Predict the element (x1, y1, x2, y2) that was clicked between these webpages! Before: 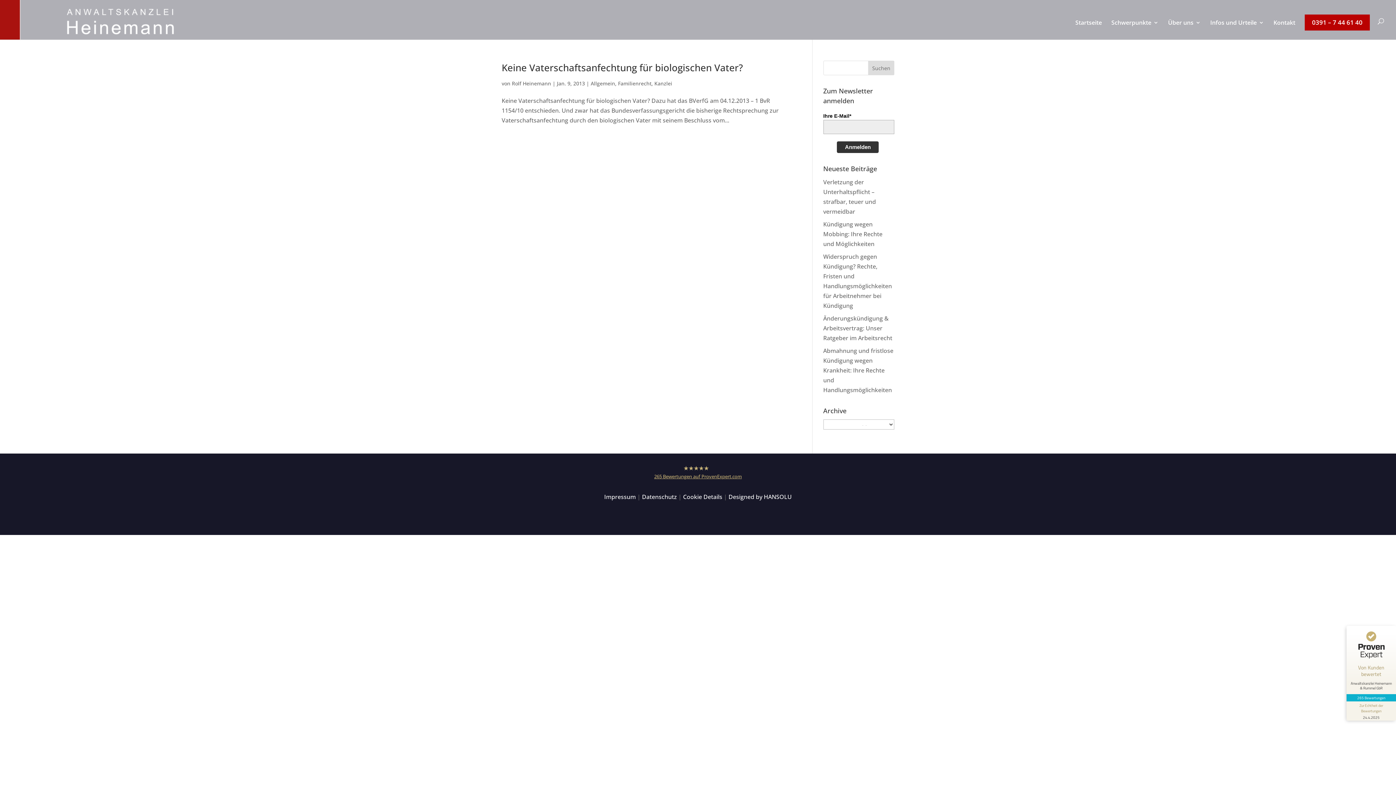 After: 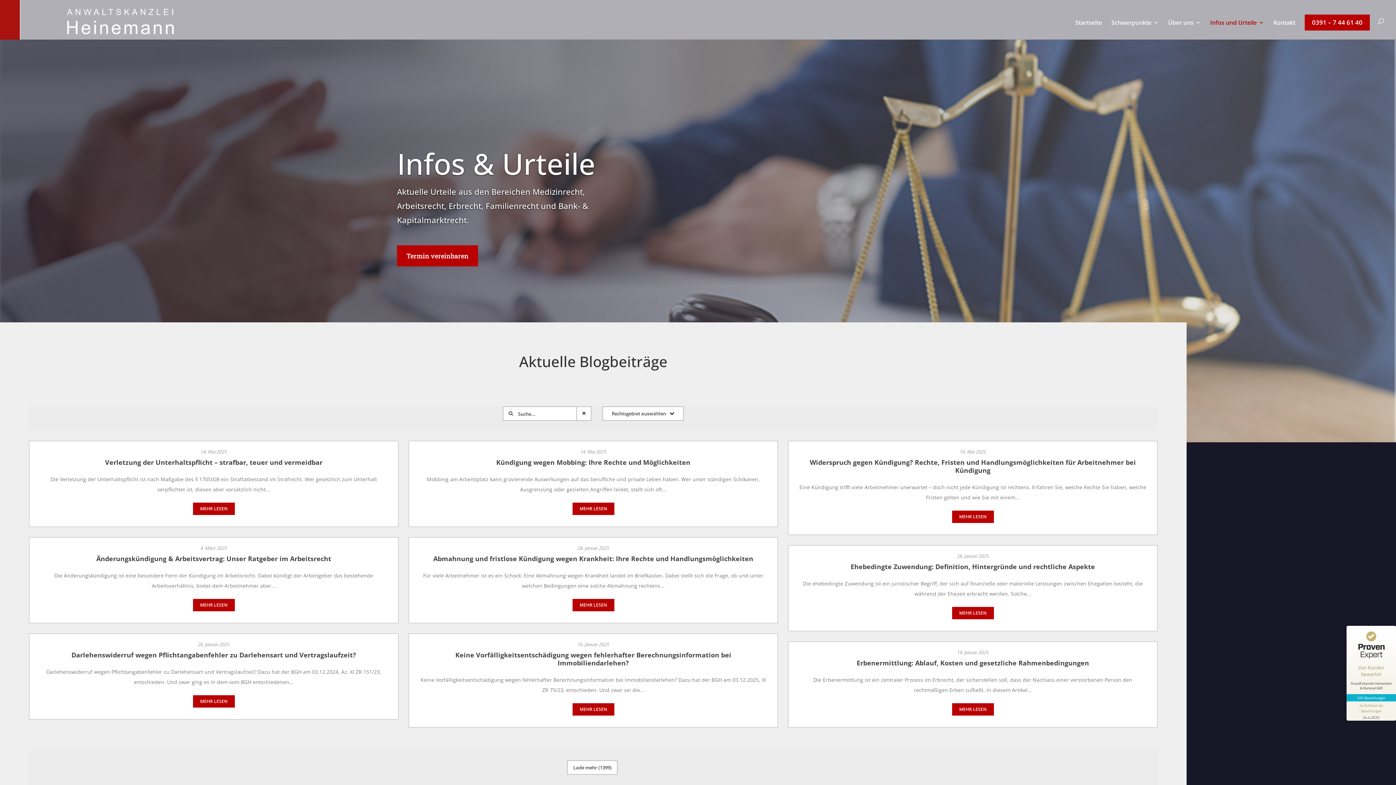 Action: label: Infos und Urteile bbox: (1210, 20, 1264, 39)